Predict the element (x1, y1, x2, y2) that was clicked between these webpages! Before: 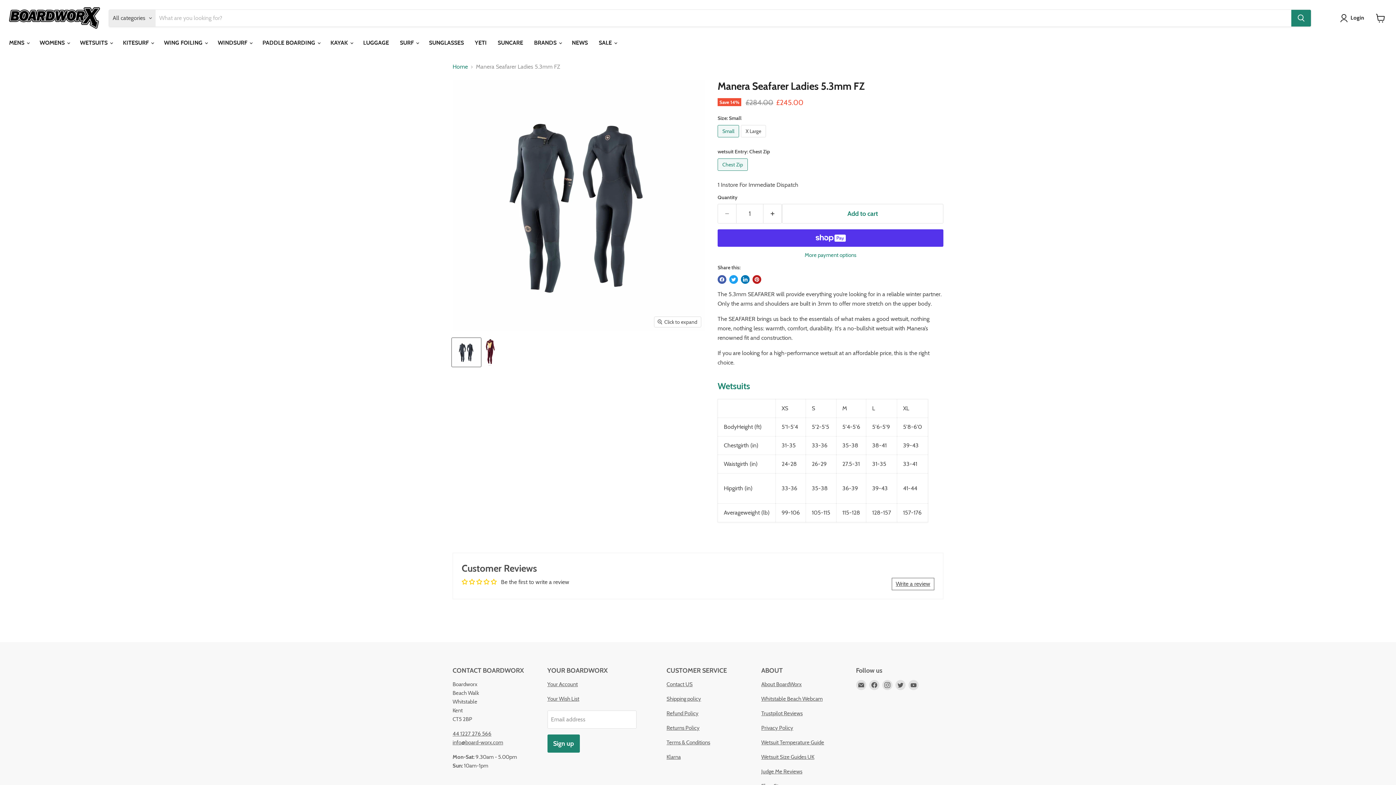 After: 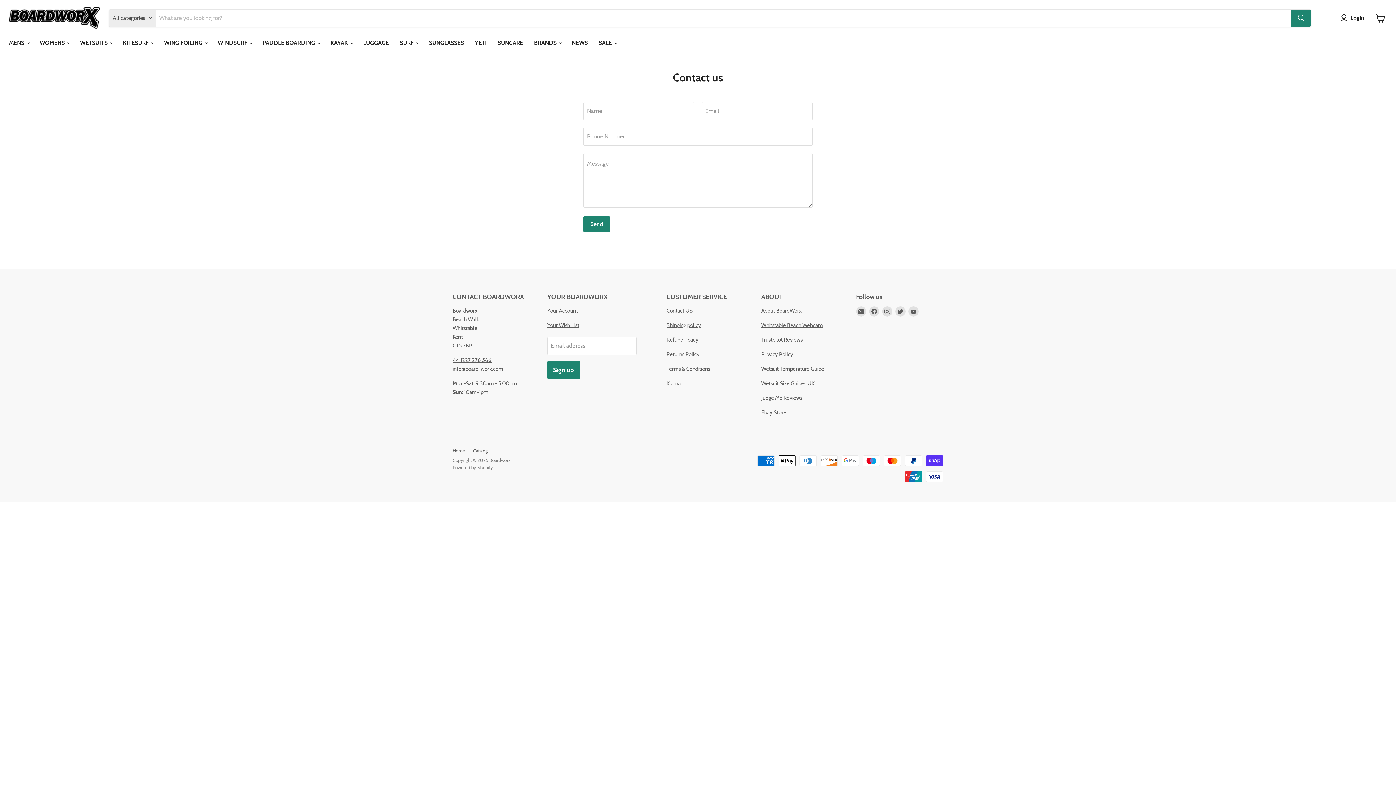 Action: label: Contact US bbox: (666, 681, 692, 688)